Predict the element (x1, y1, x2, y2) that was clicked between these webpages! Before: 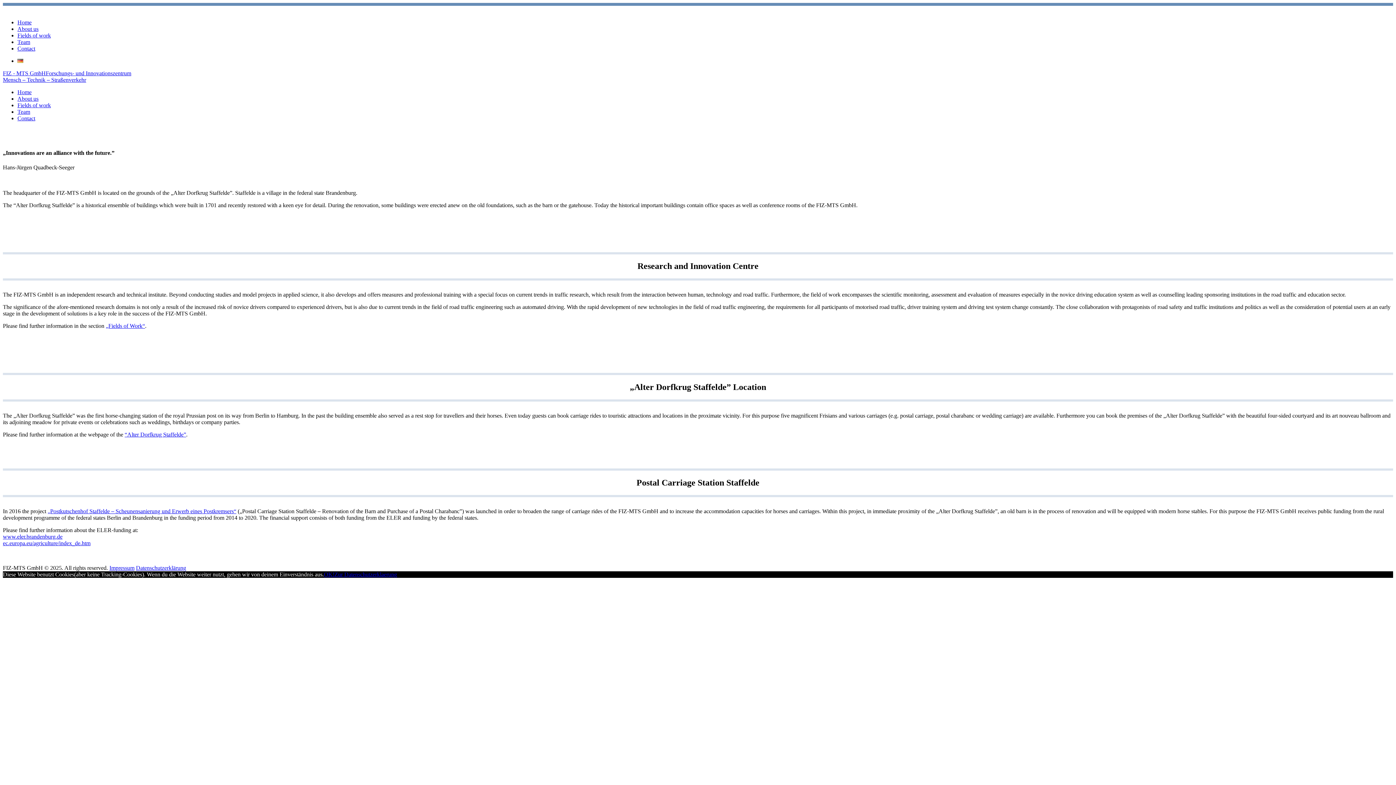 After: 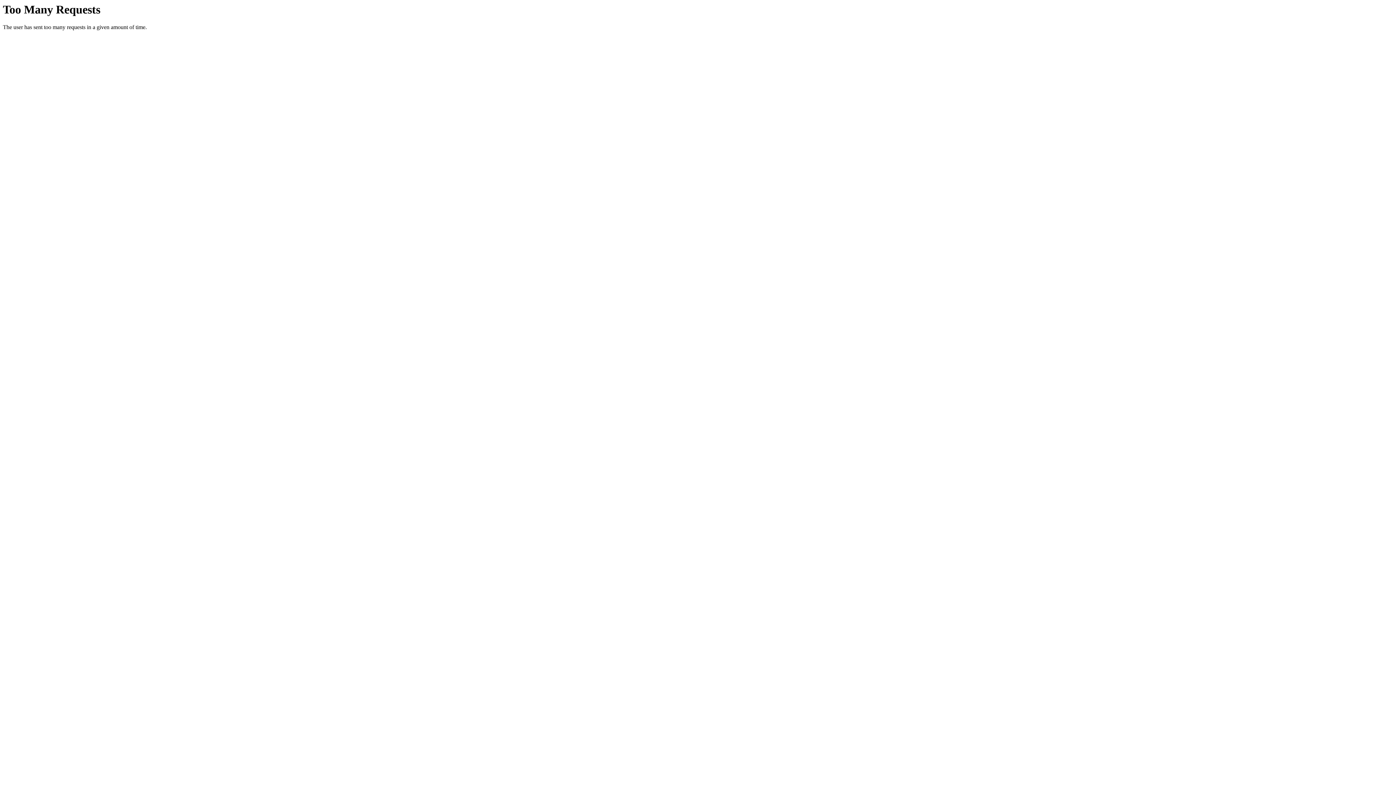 Action: bbox: (109, 565, 134, 571) label: Impressum